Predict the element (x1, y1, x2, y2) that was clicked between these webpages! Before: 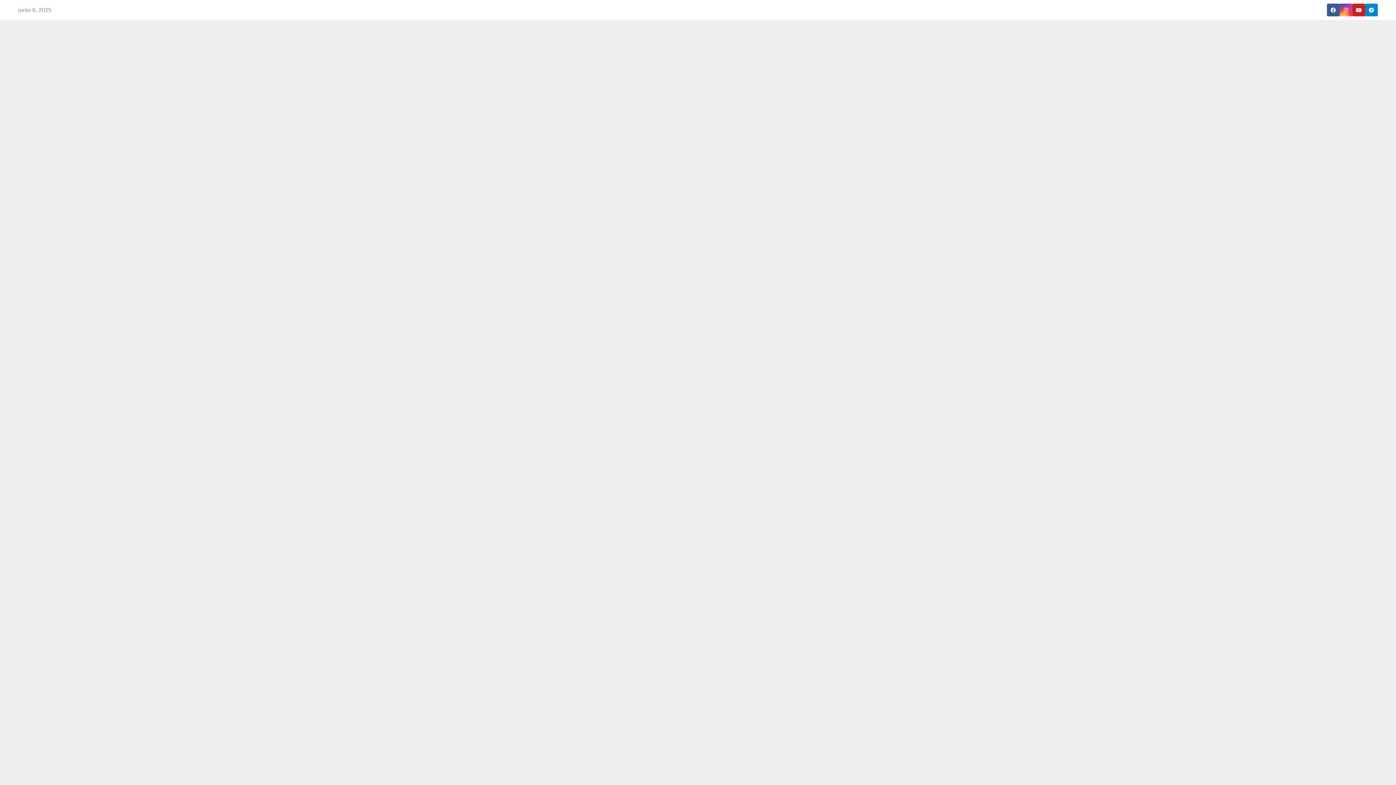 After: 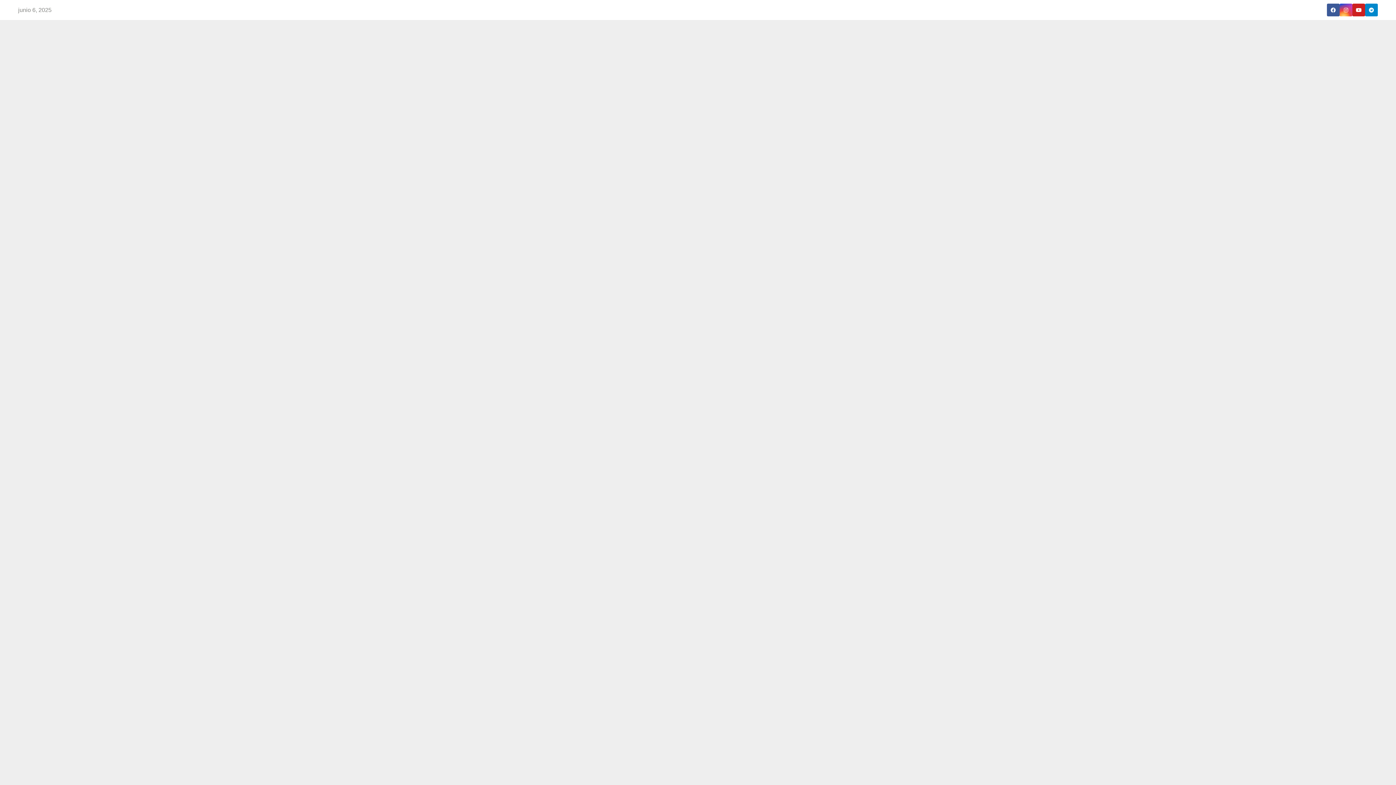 Action: bbox: (1344, 7, 1348, 13)